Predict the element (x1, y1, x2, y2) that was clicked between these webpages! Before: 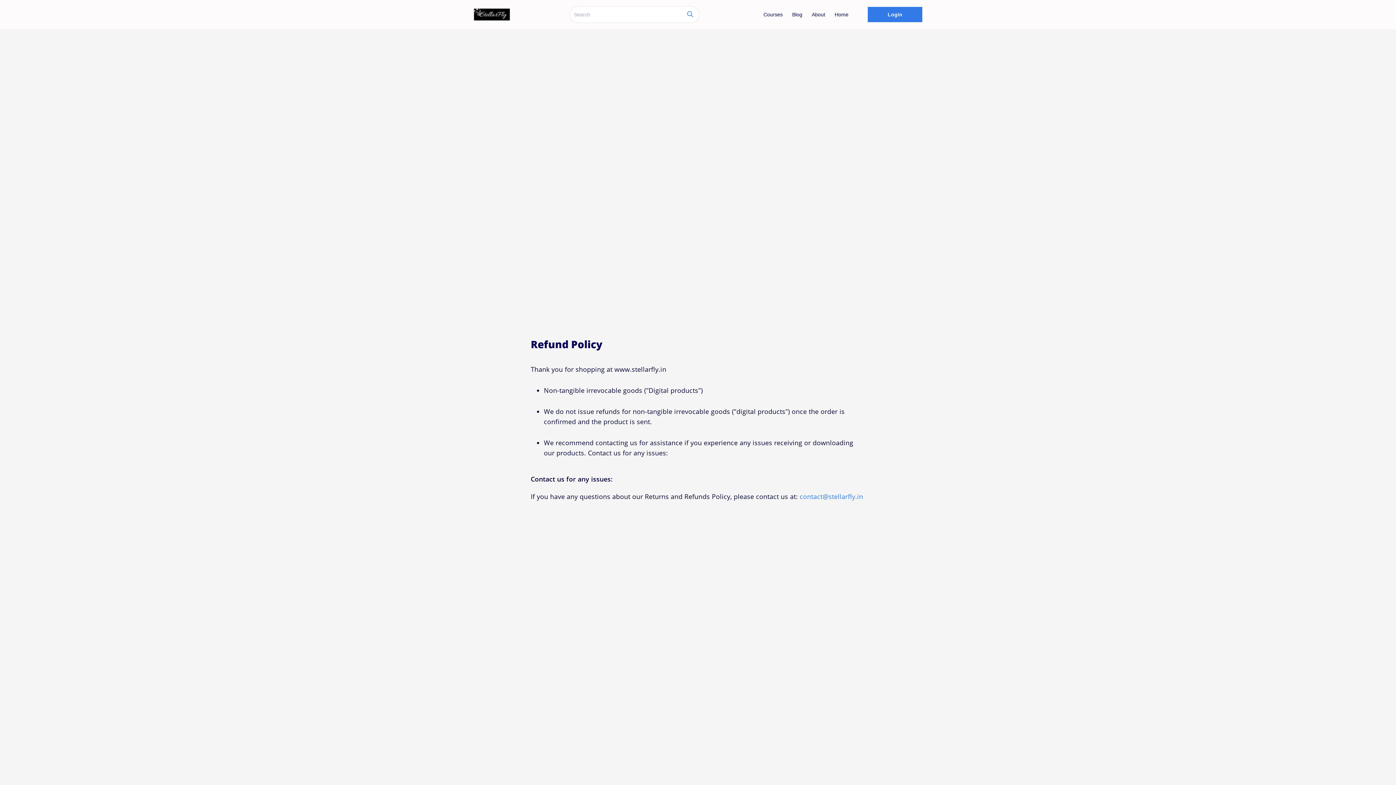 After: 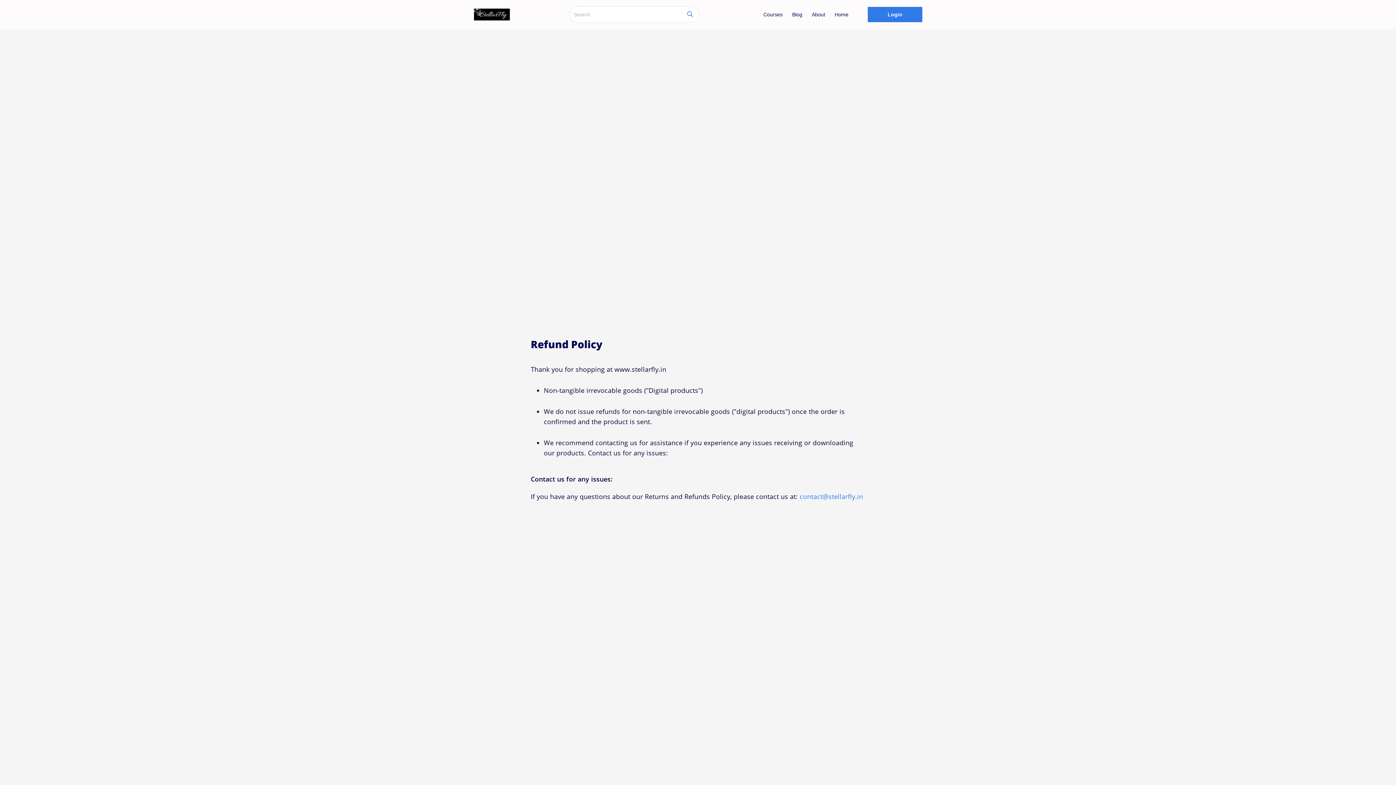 Action: label: Login bbox: (868, 6, 922, 22)